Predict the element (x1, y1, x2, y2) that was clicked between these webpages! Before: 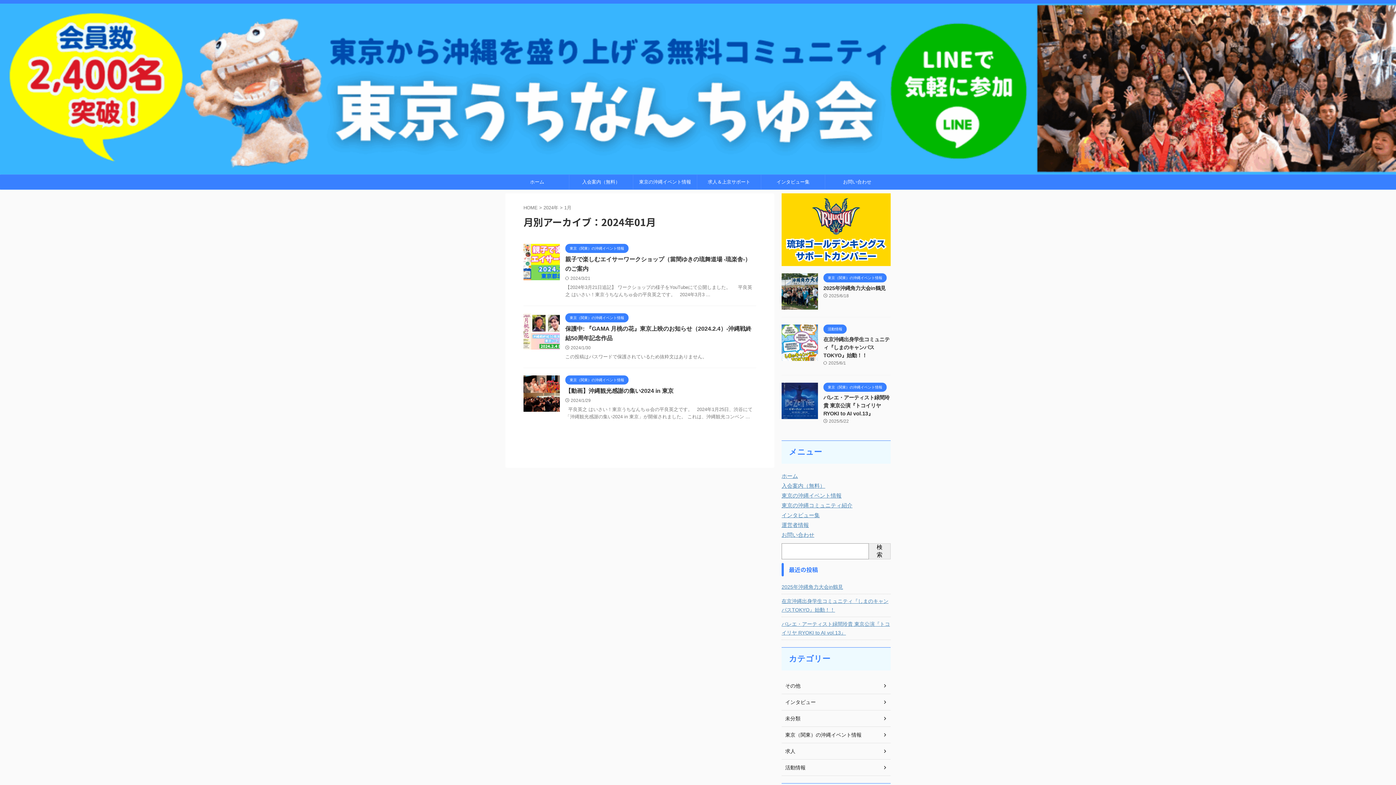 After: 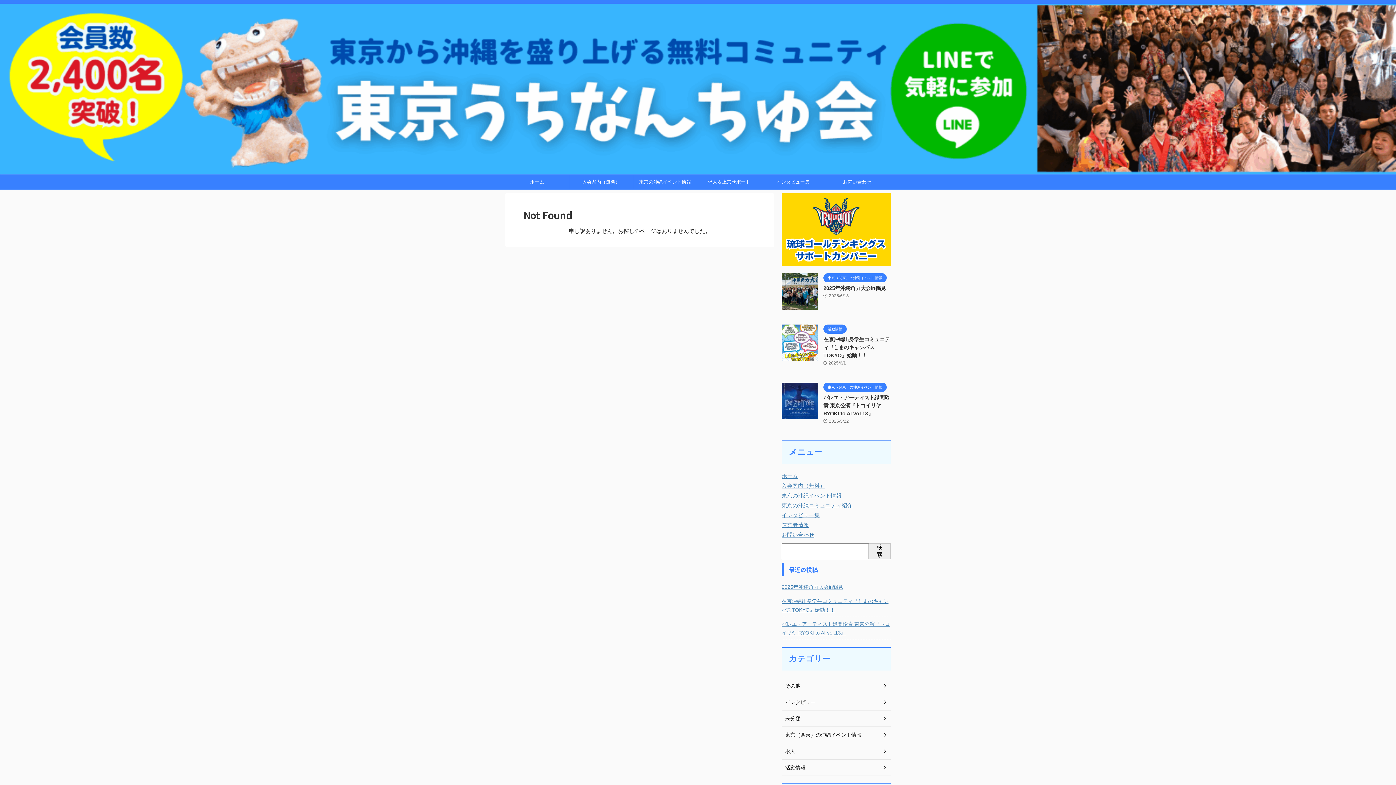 Action: bbox: (781, 502, 852, 508) label: 東京の沖縄コミュニティ紹介